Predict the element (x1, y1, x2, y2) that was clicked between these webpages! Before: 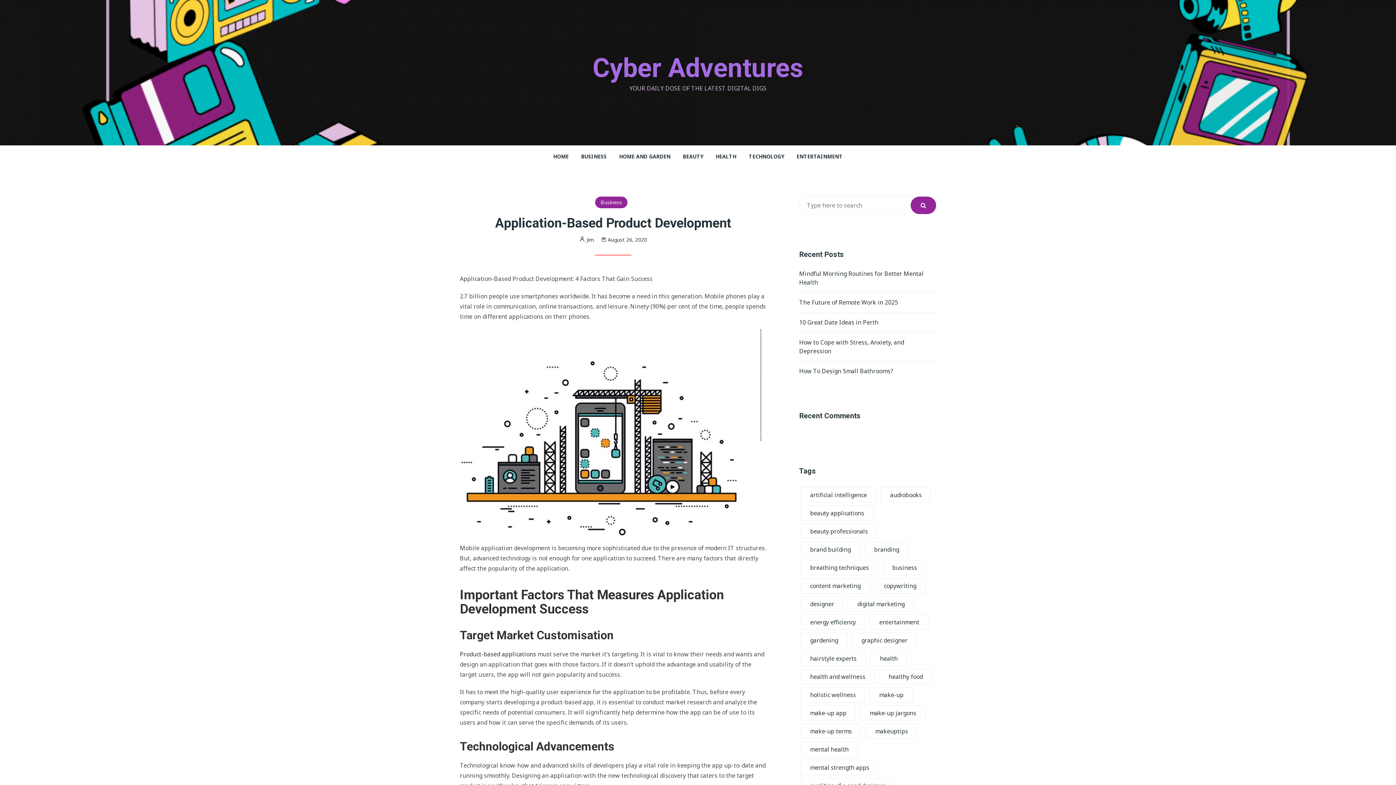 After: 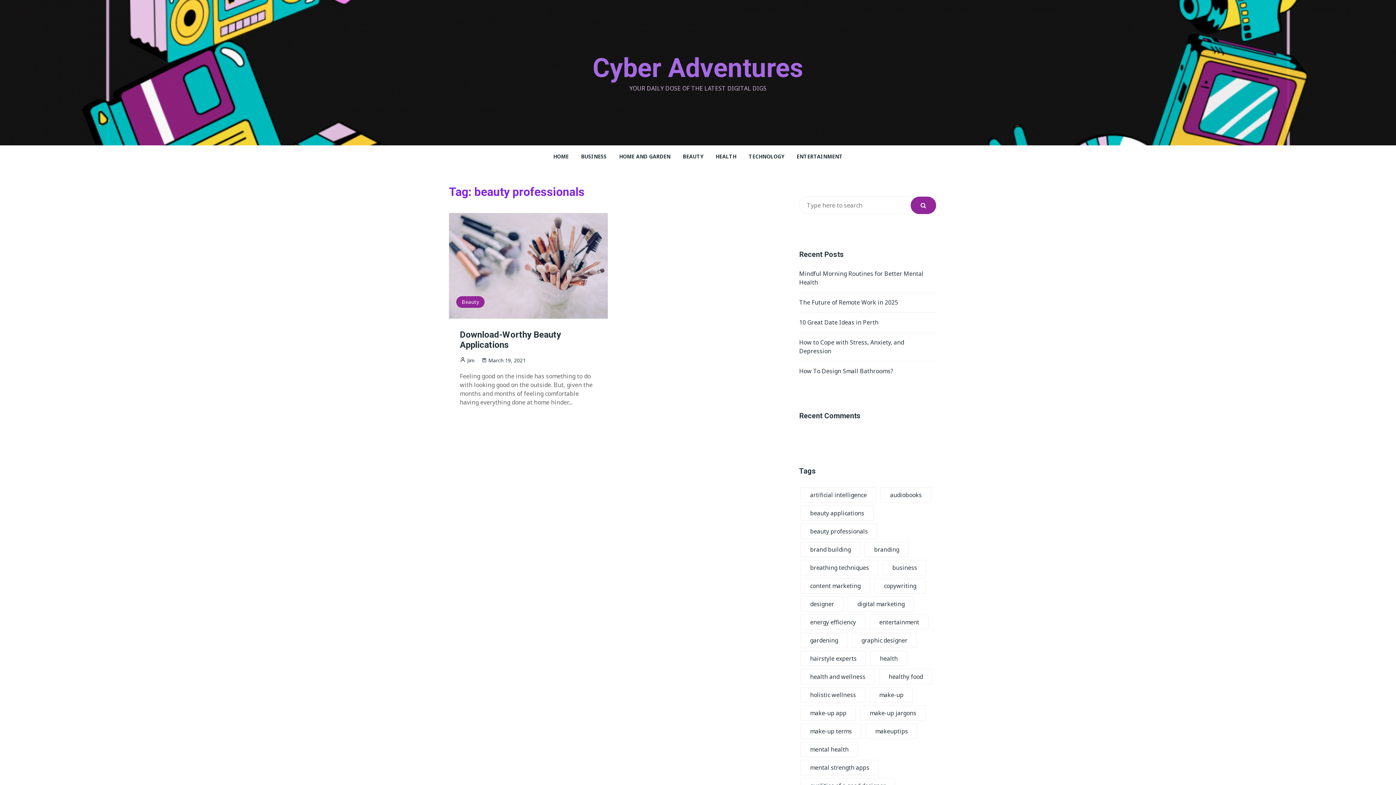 Action: label: beauty professionals (1 item) bbox: (800, 524, 877, 539)